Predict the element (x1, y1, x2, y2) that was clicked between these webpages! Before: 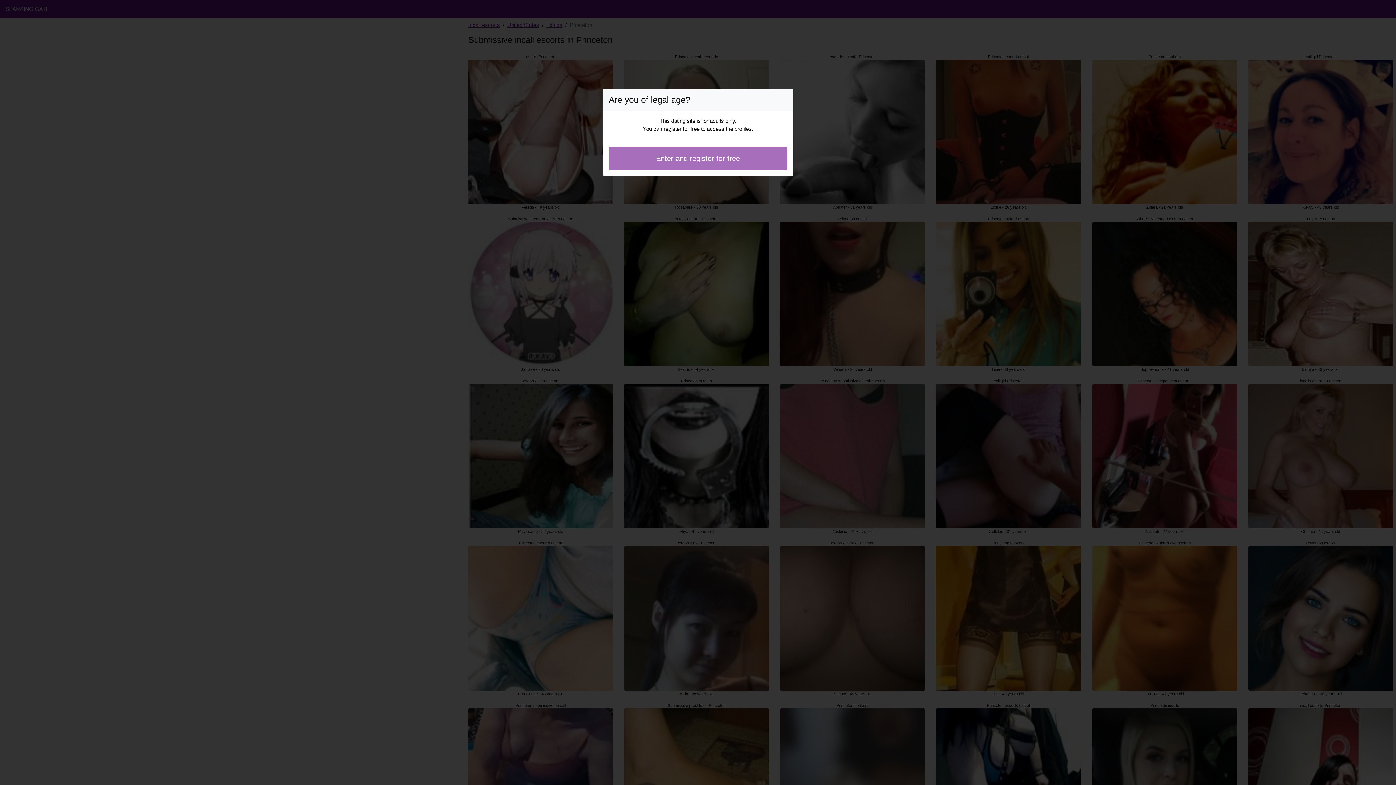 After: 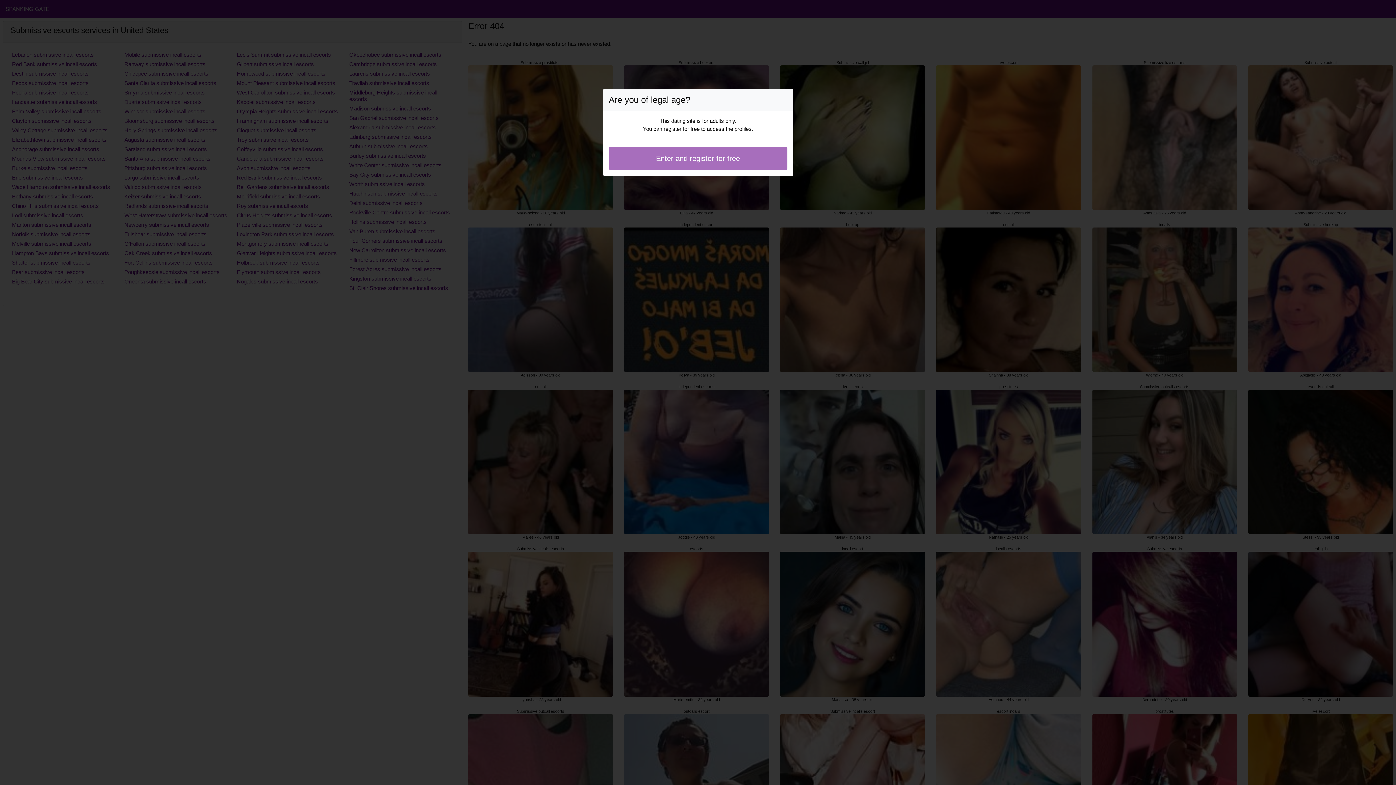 Action: label: Enter and register for free bbox: (608, 146, 787, 170)